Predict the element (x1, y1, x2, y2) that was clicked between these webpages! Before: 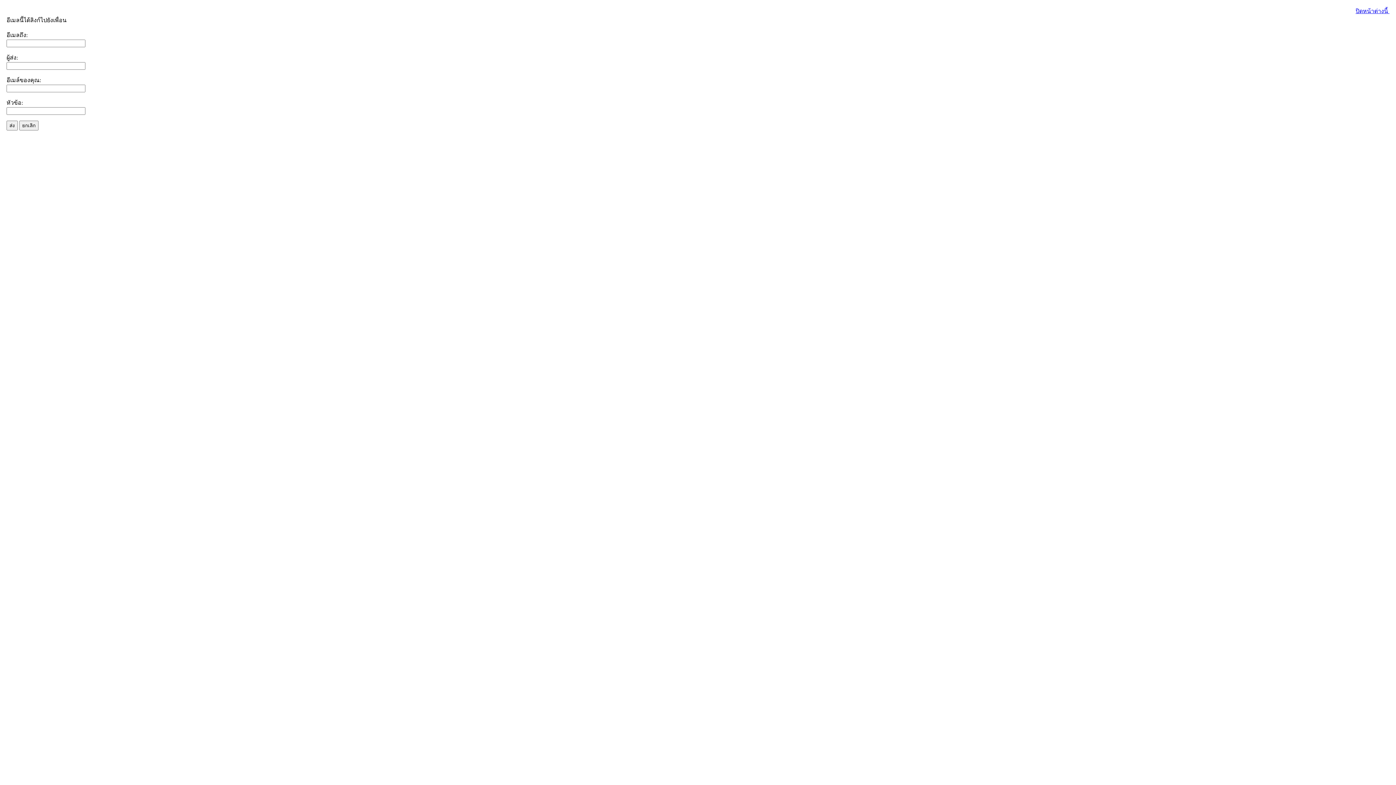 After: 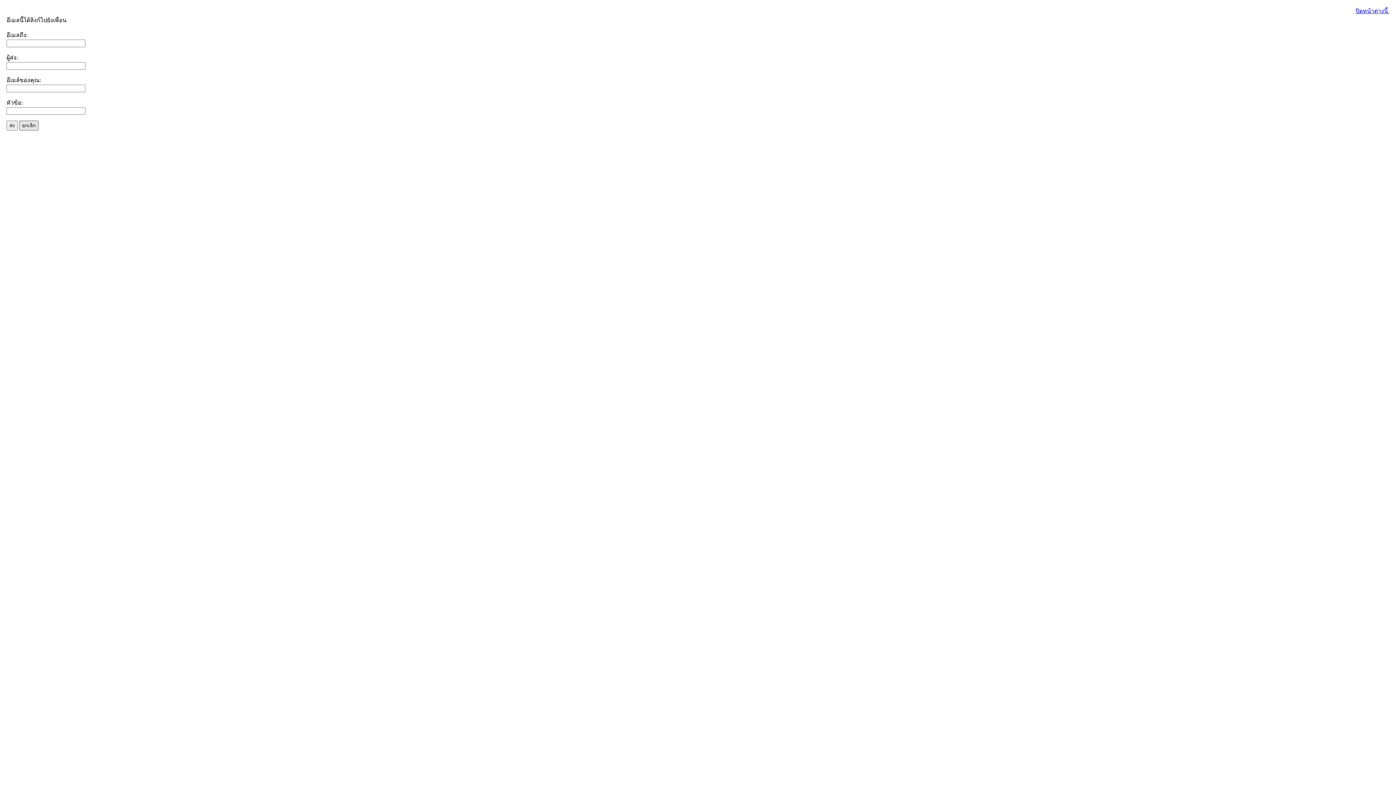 Action: bbox: (19, 120, 38, 130) label: ยกเลิก